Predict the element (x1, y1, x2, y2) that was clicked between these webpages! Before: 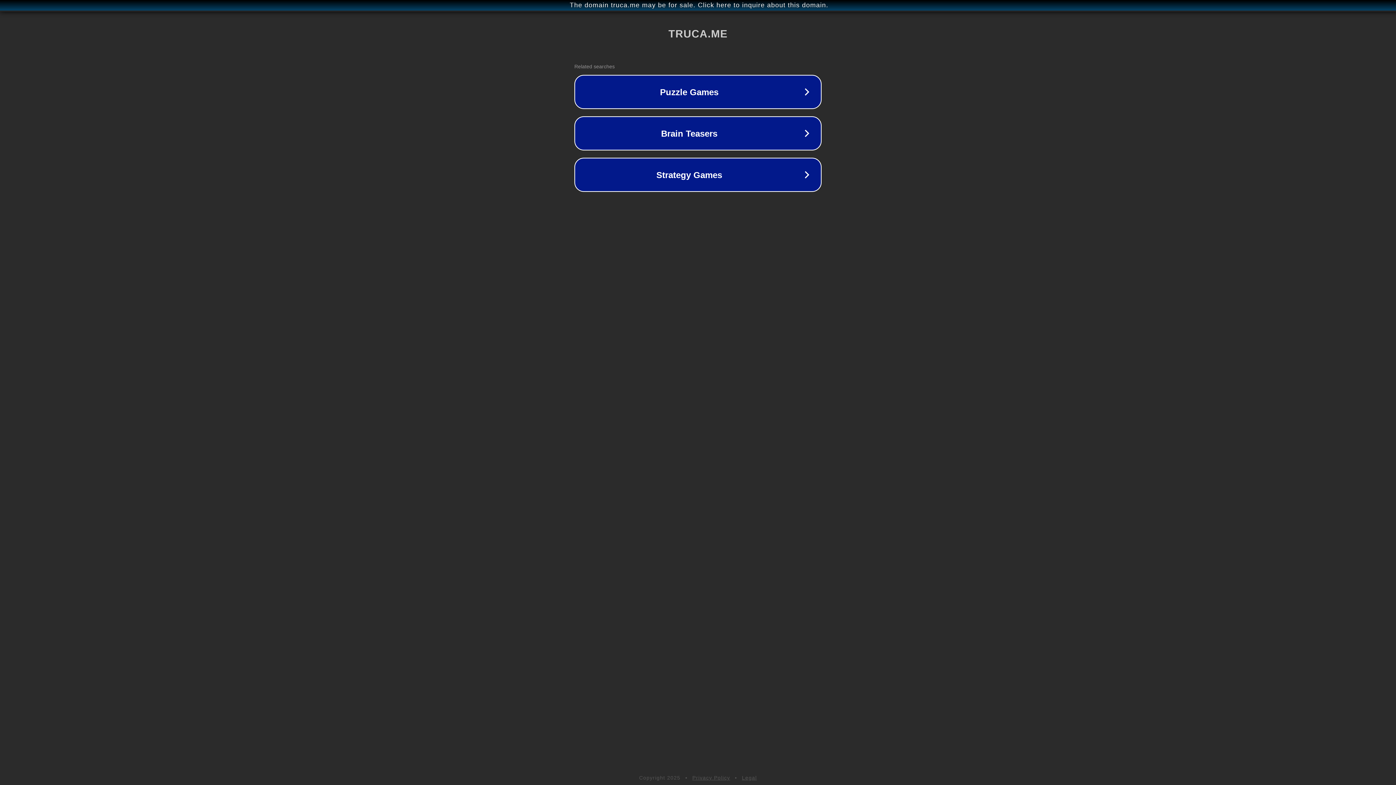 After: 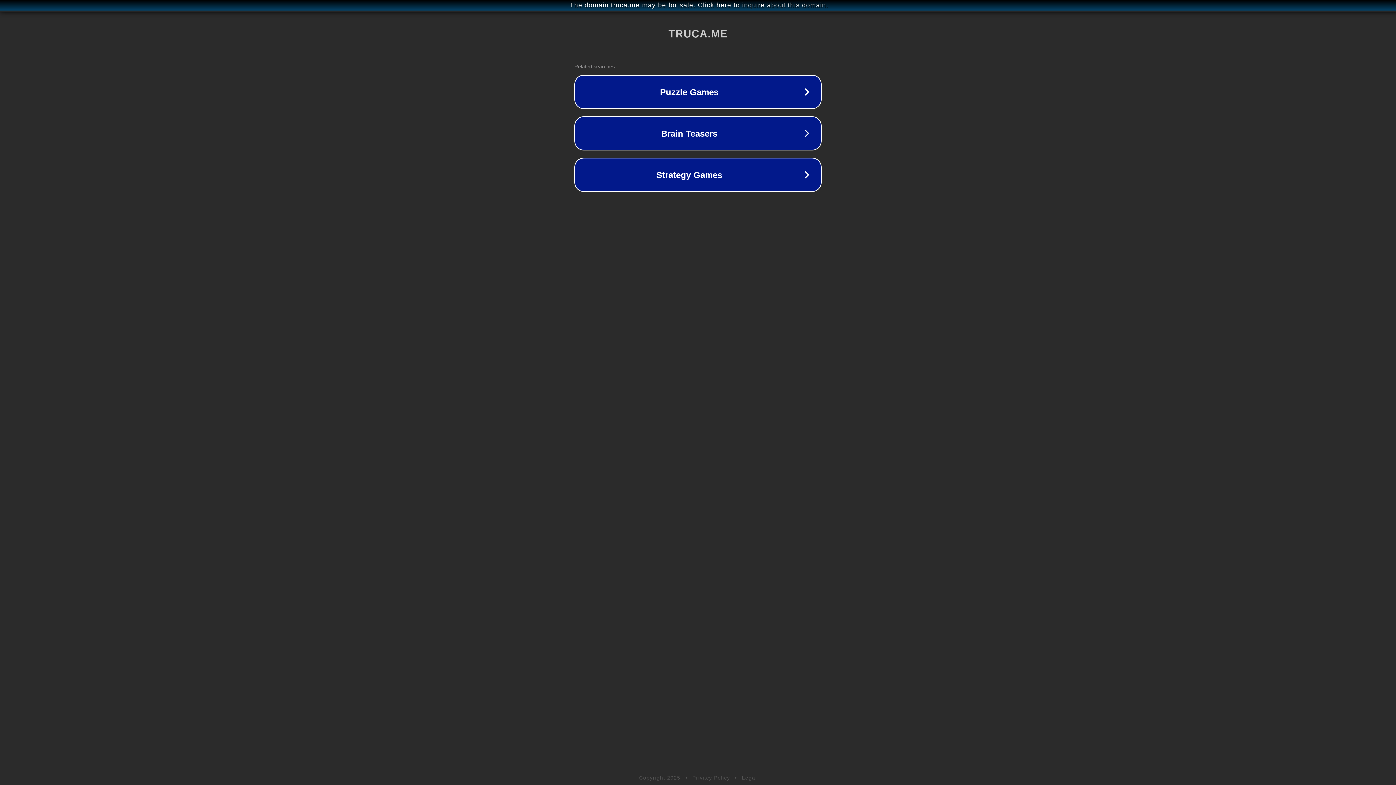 Action: label: Privacy Policy bbox: (692, 775, 730, 781)